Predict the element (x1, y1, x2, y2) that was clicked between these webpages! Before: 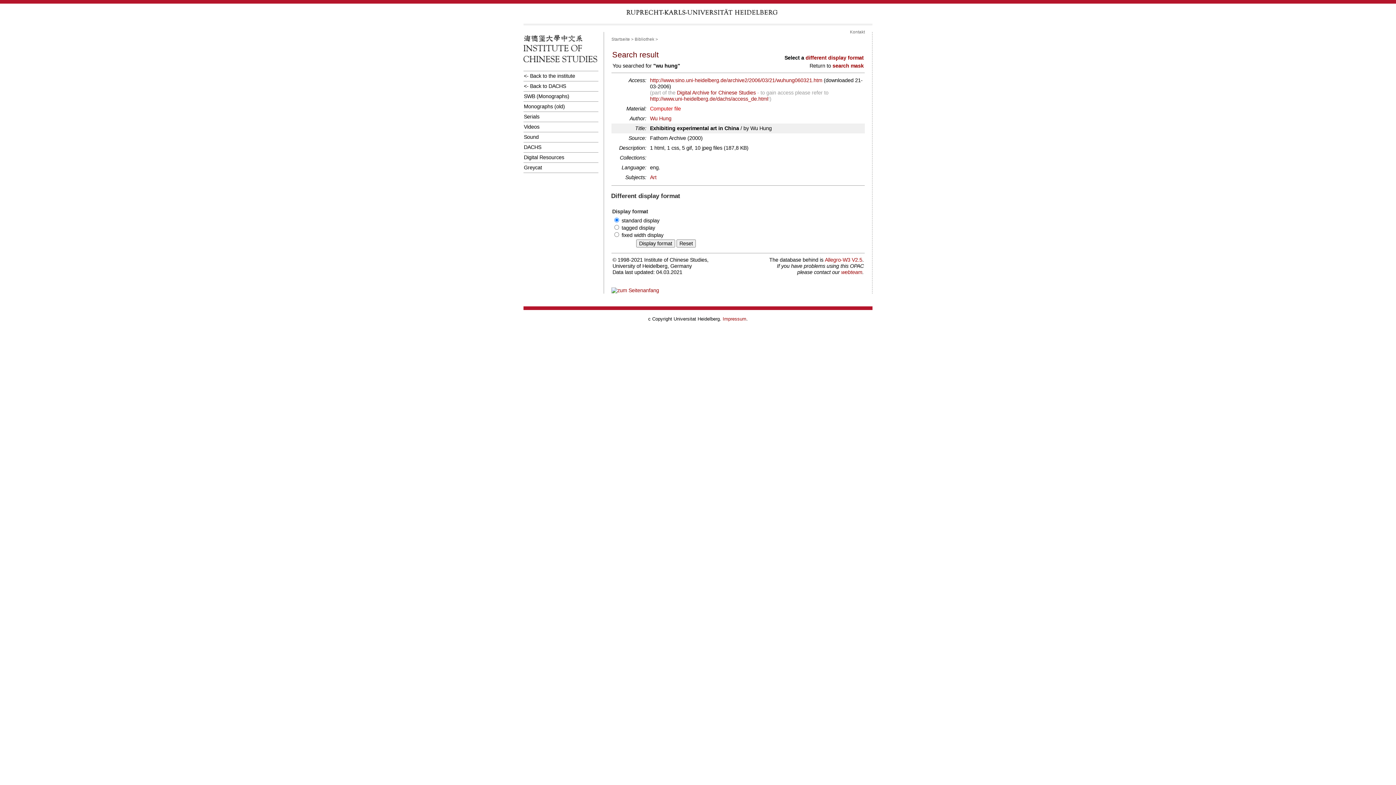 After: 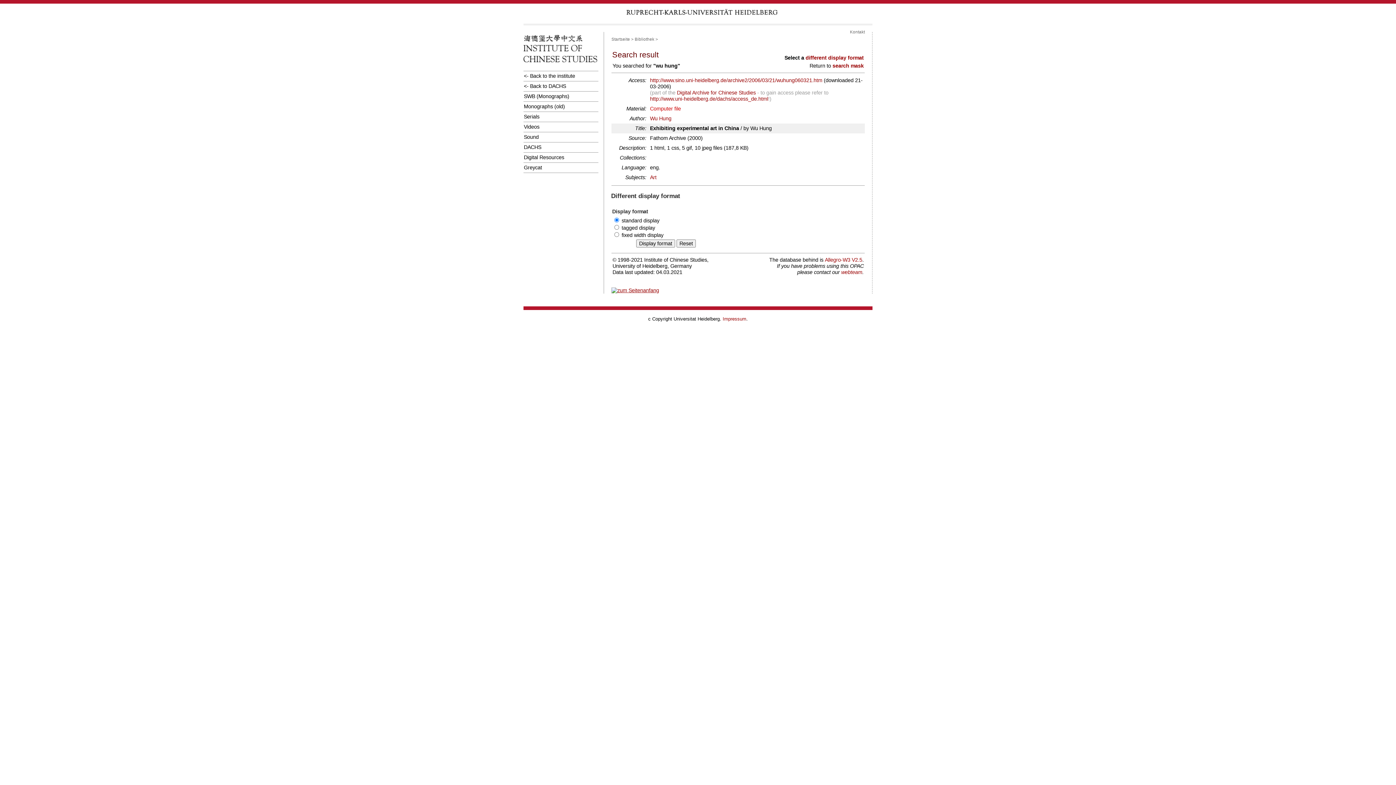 Action: bbox: (611, 287, 659, 293)